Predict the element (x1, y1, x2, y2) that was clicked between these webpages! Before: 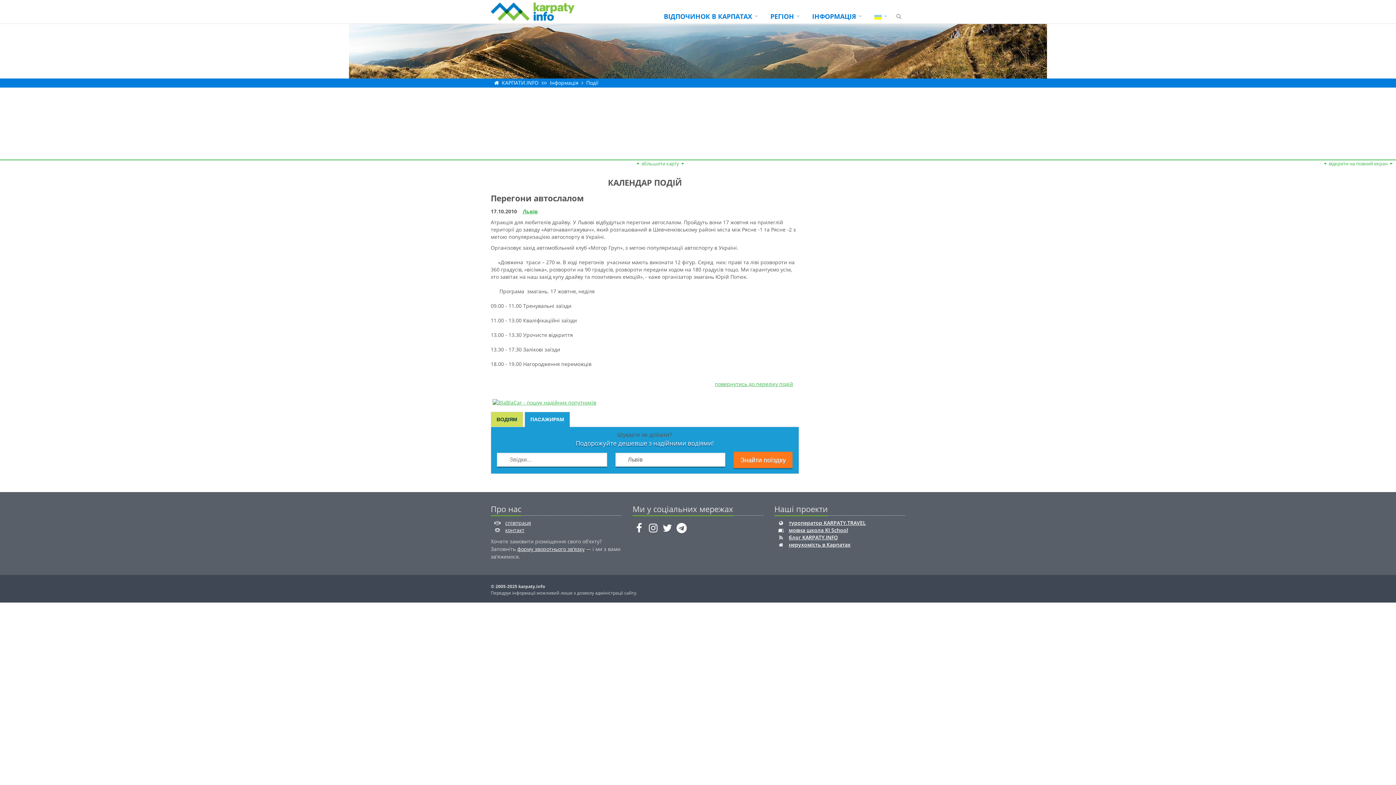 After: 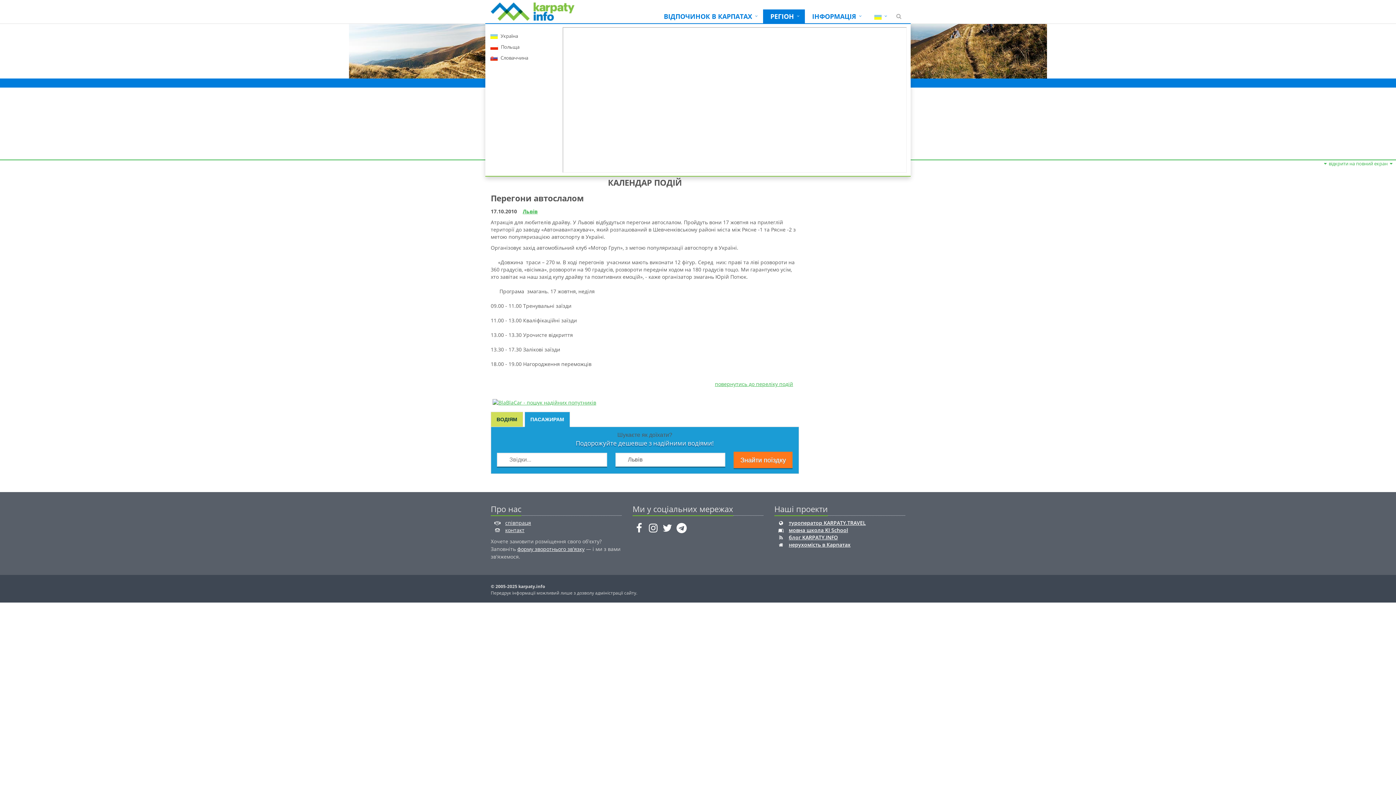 Action: label: РЕГІОН bbox: (763, 9, 805, 24)